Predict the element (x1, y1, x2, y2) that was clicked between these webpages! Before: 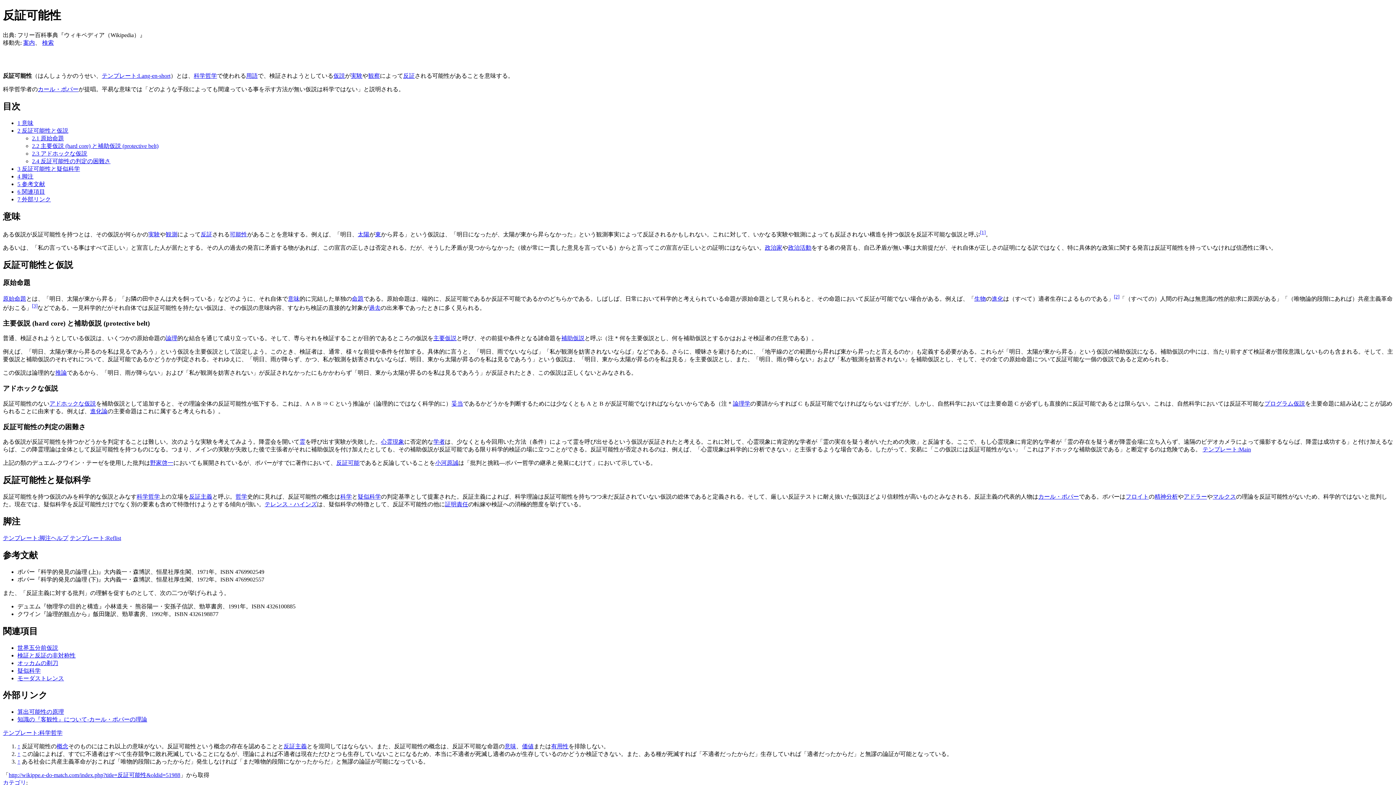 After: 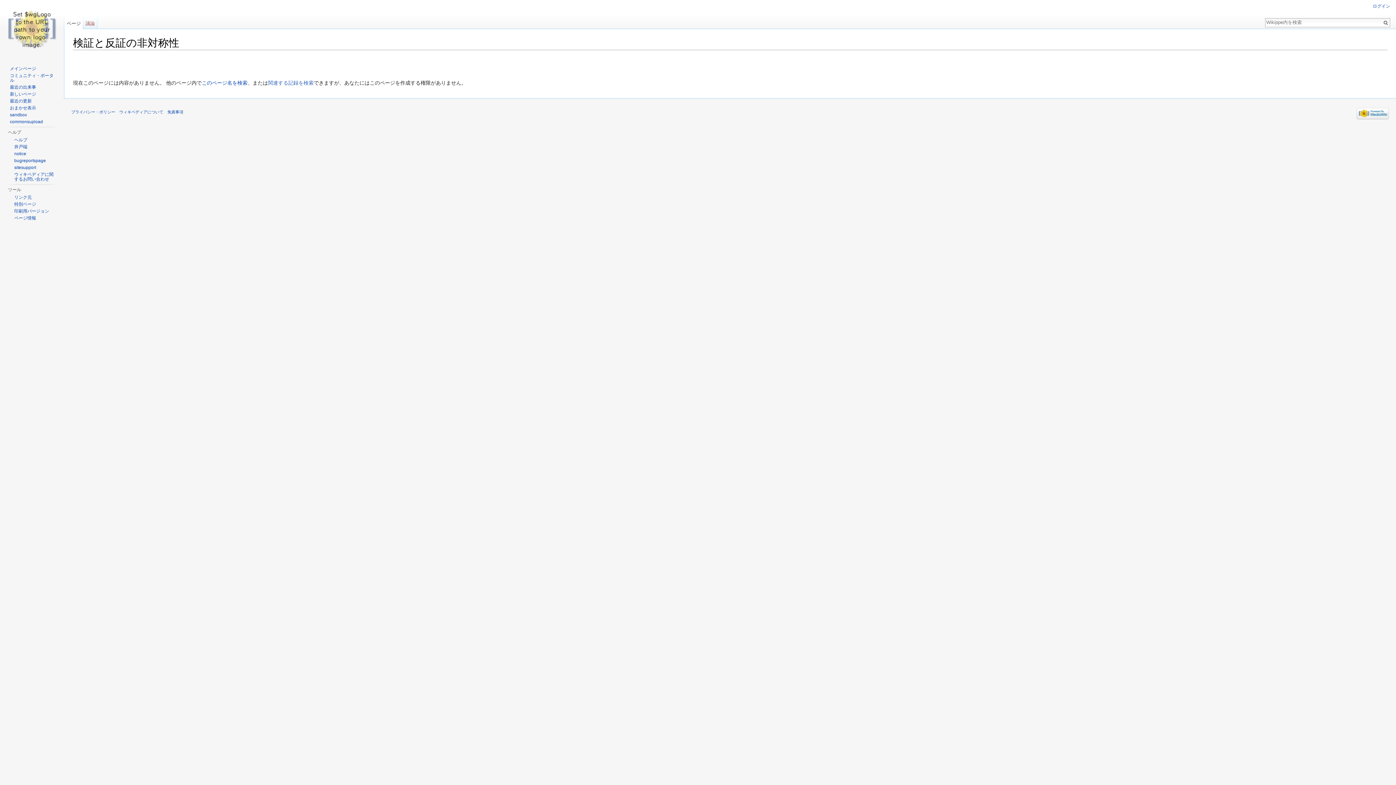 Action: bbox: (17, 652, 75, 658) label: 検証と反証の非対称性